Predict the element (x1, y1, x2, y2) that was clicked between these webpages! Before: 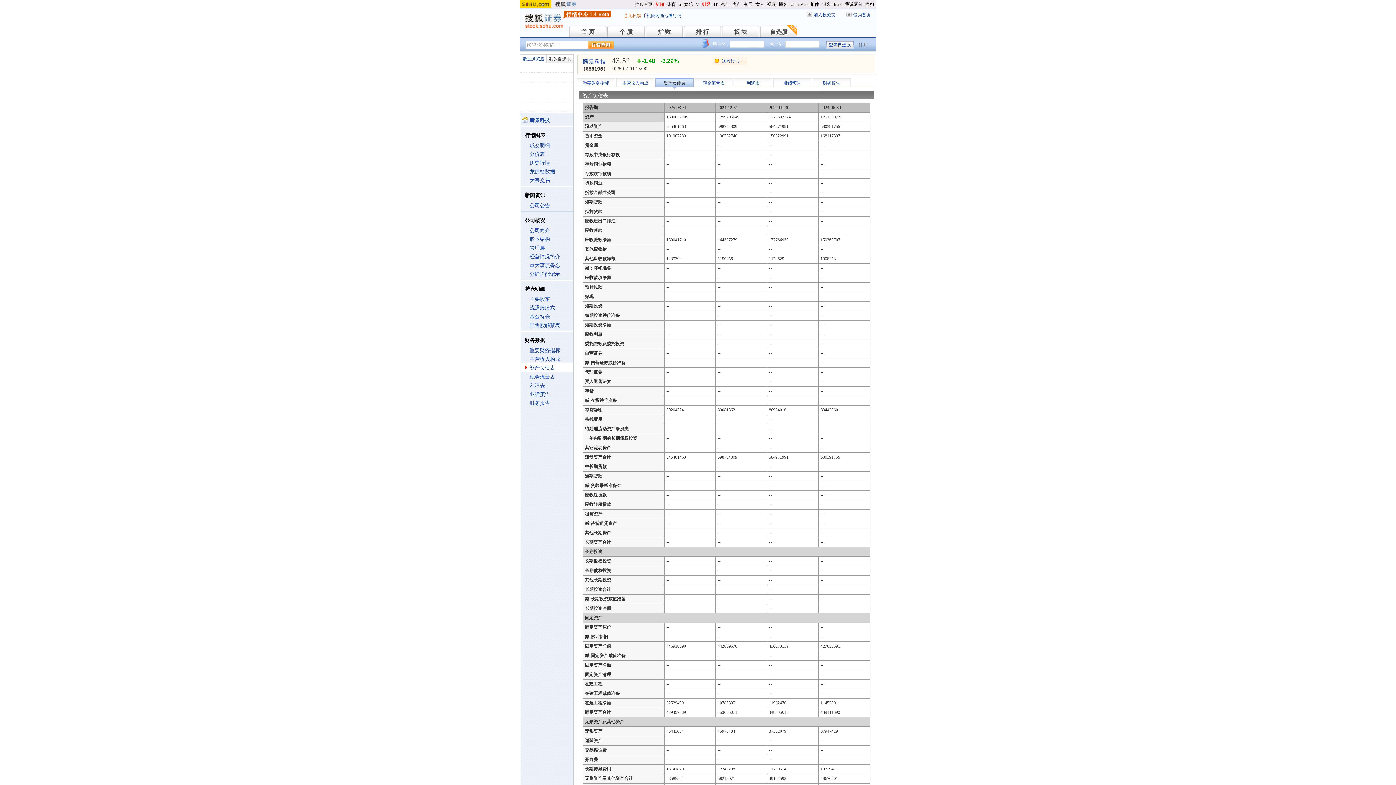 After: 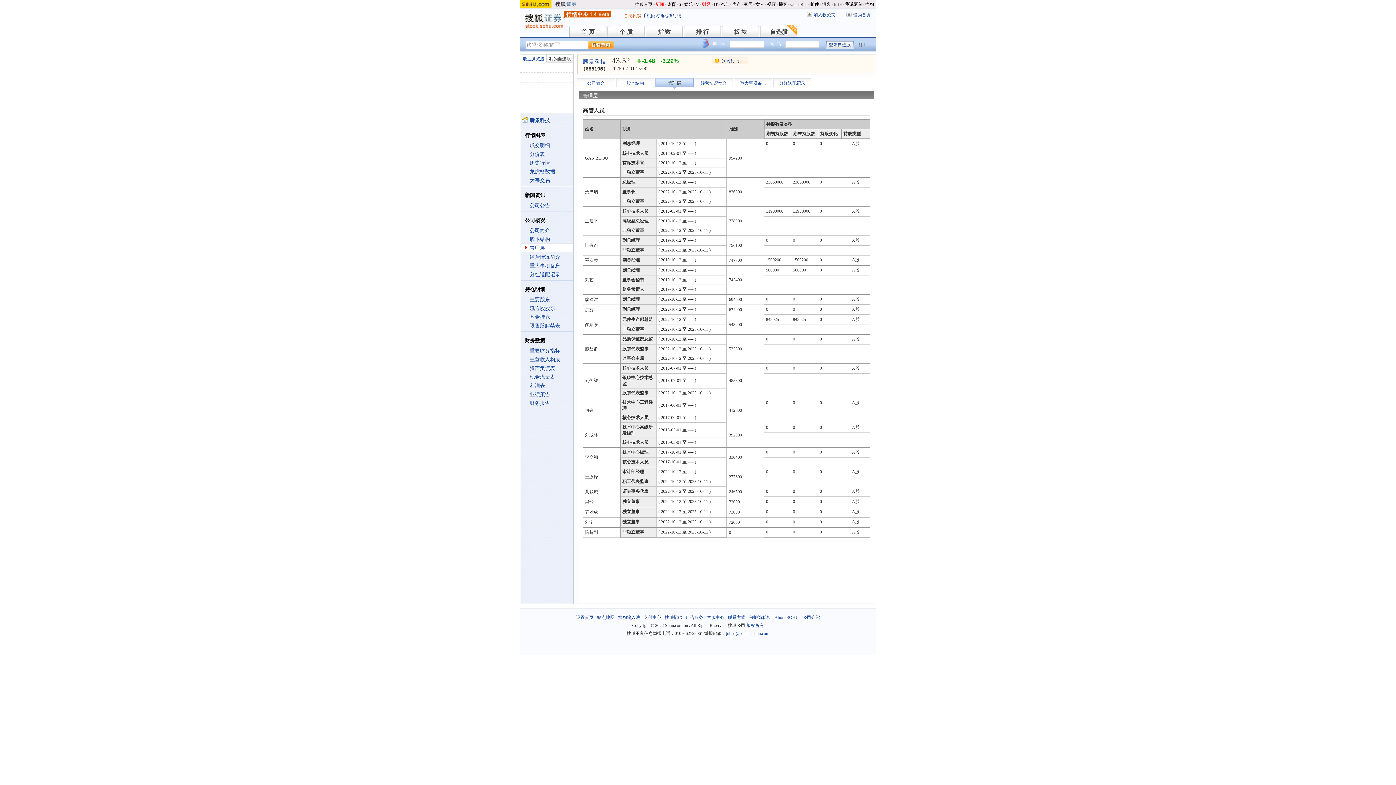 Action: bbox: (529, 245, 545, 250) label: 管理层